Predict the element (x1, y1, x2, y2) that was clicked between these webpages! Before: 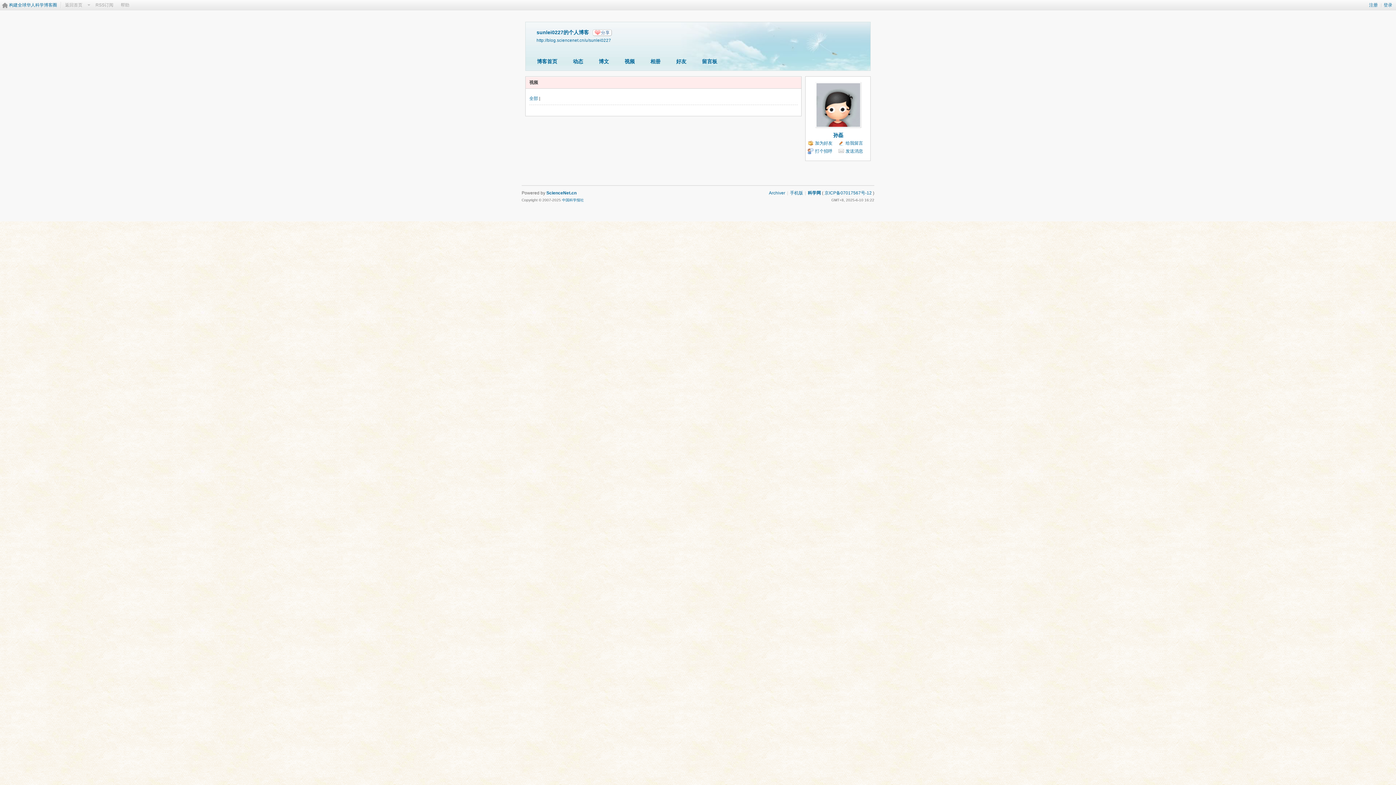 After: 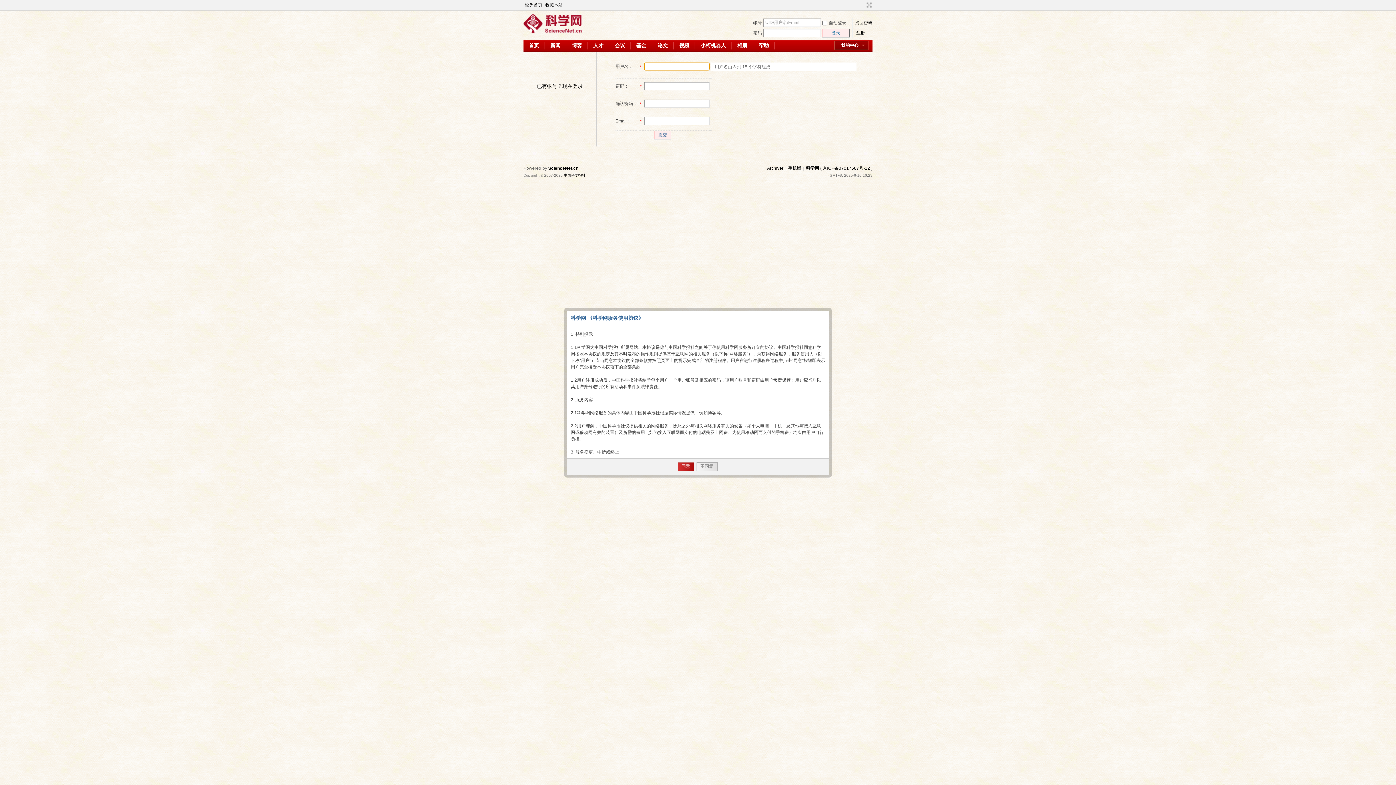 Action: bbox: (1369, 2, 1378, 7) label: 注册